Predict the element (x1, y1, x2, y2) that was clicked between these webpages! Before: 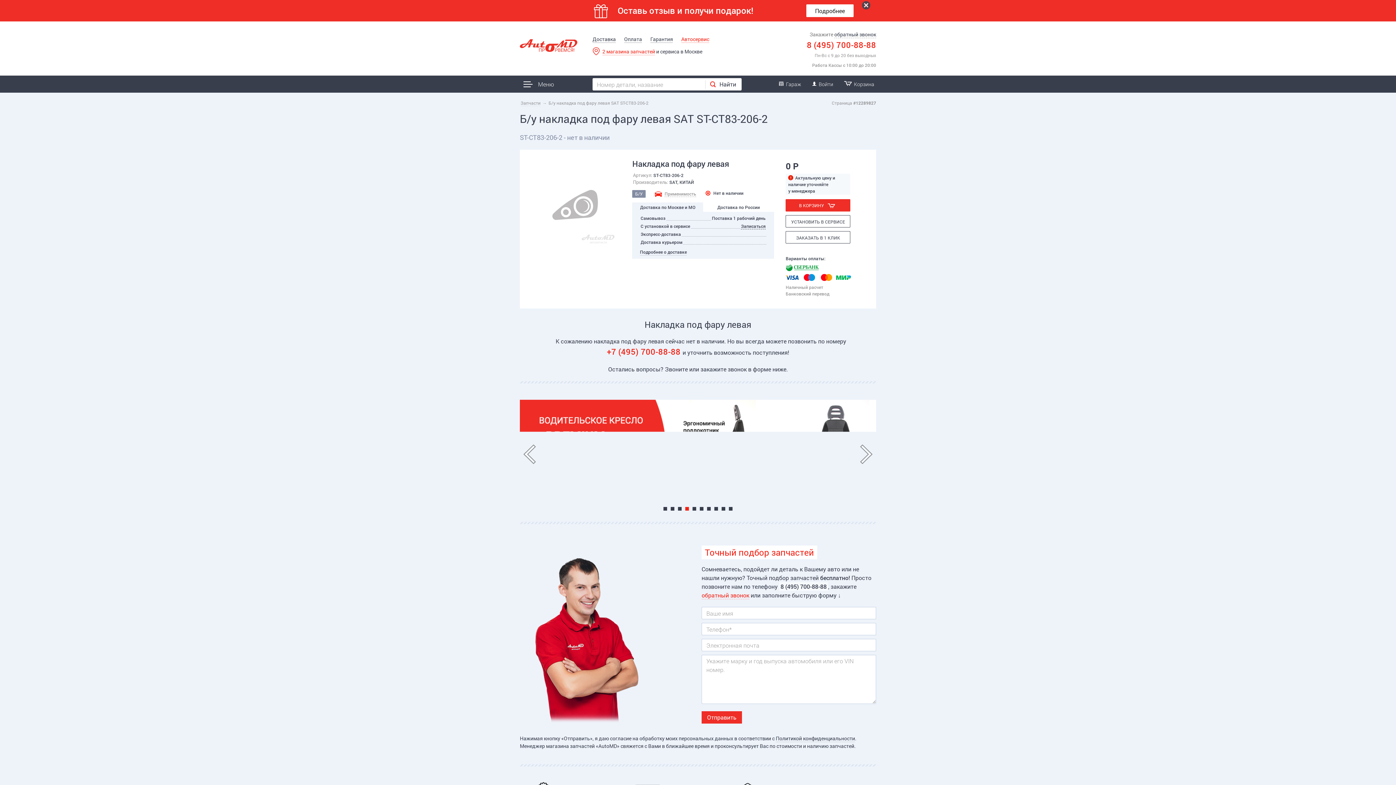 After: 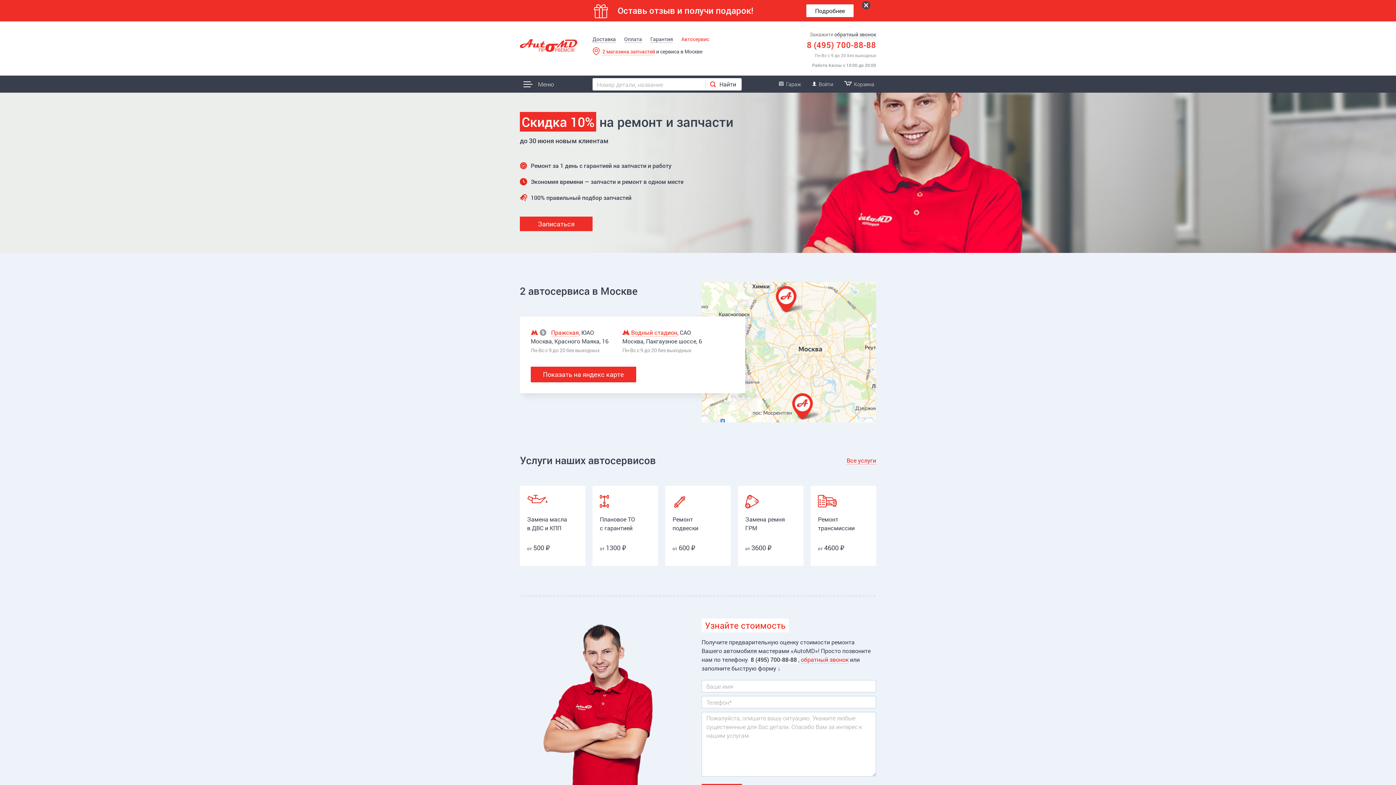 Action: bbox: (681, 35, 709, 42) label: Автосервис